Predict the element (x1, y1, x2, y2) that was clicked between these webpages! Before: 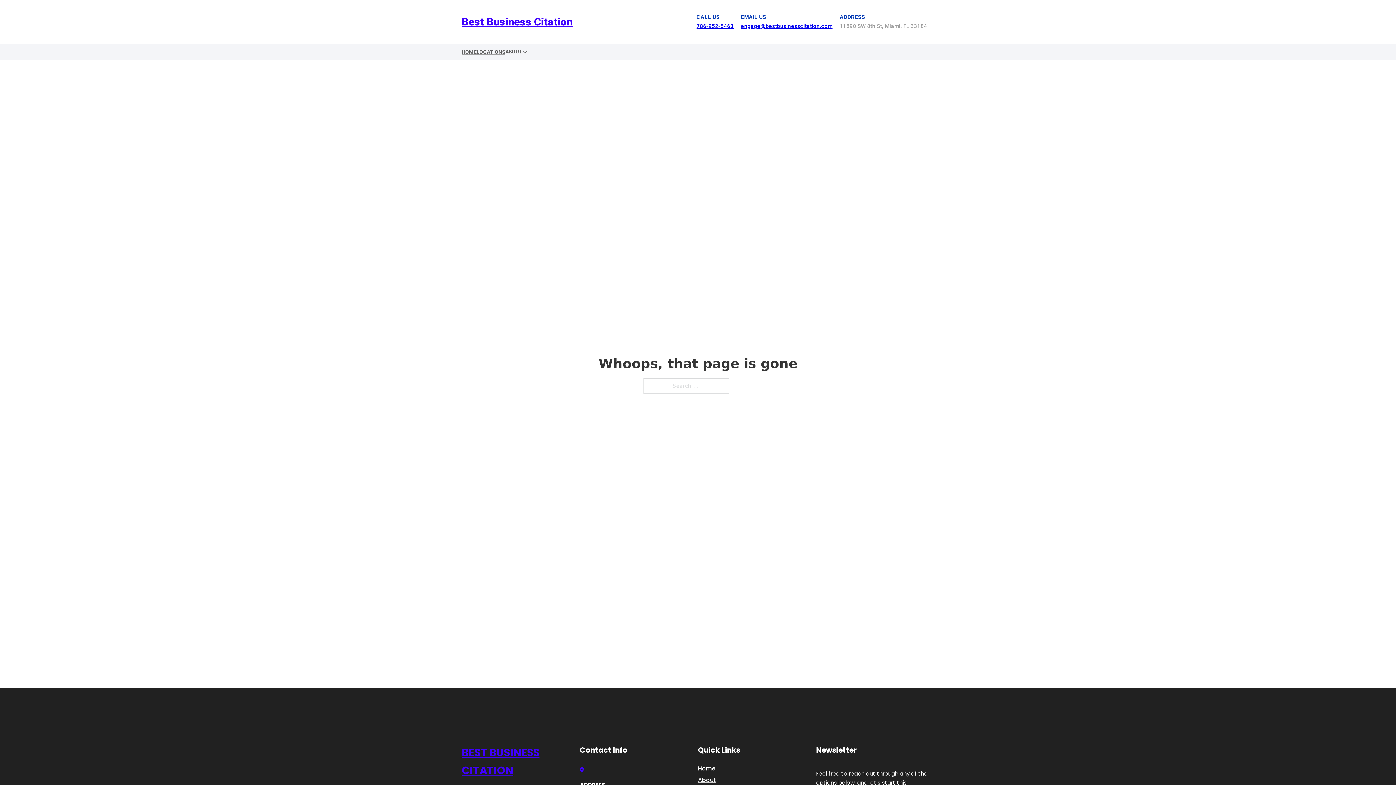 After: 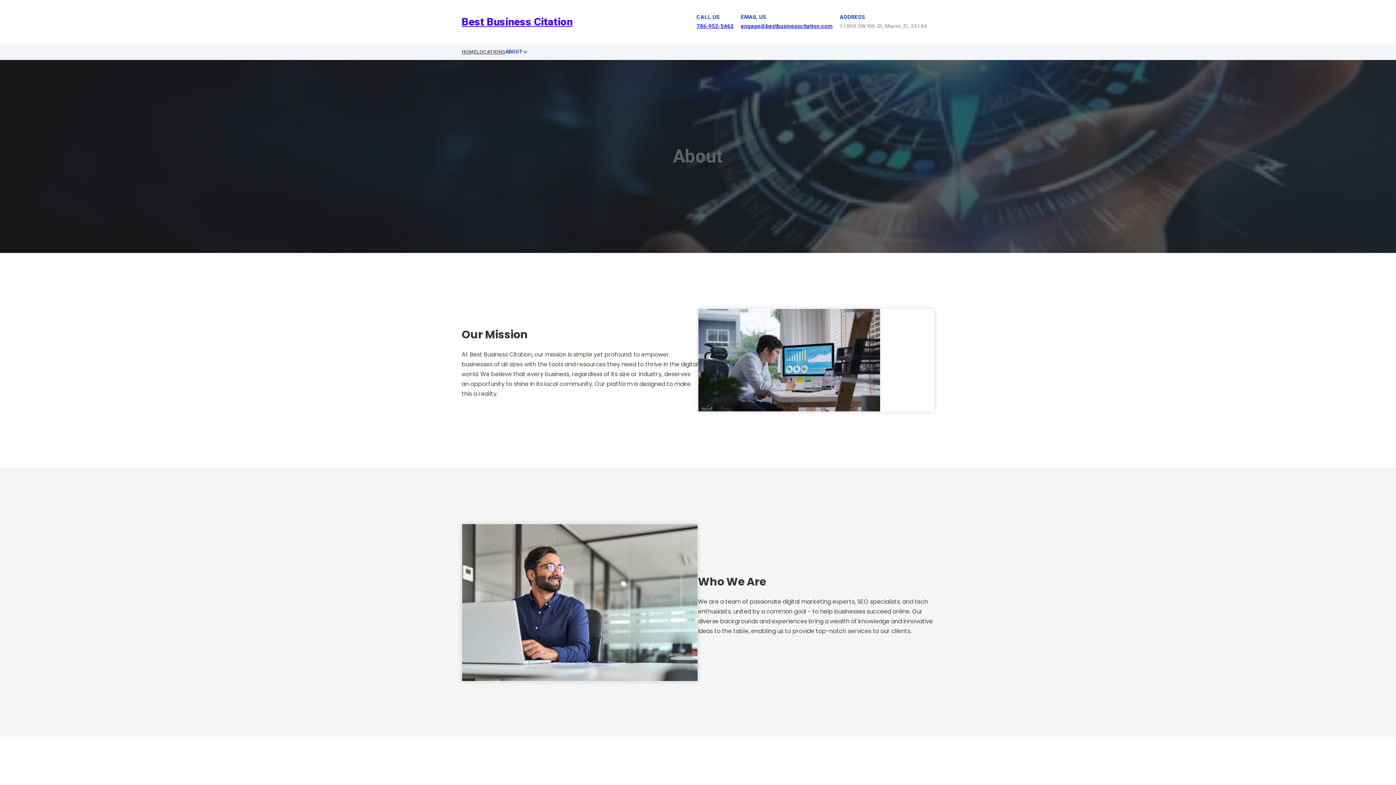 Action: bbox: (698, 775, 716, 785) label: About